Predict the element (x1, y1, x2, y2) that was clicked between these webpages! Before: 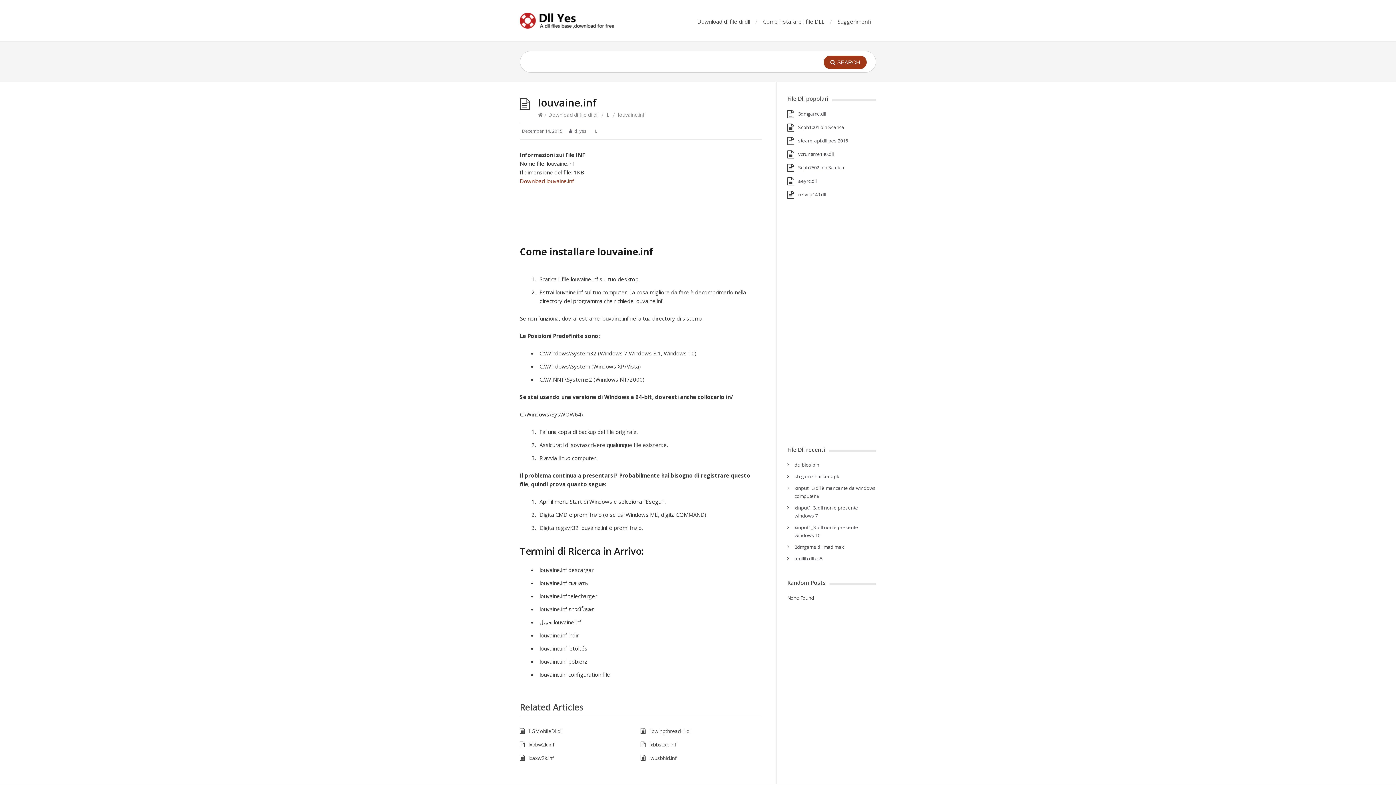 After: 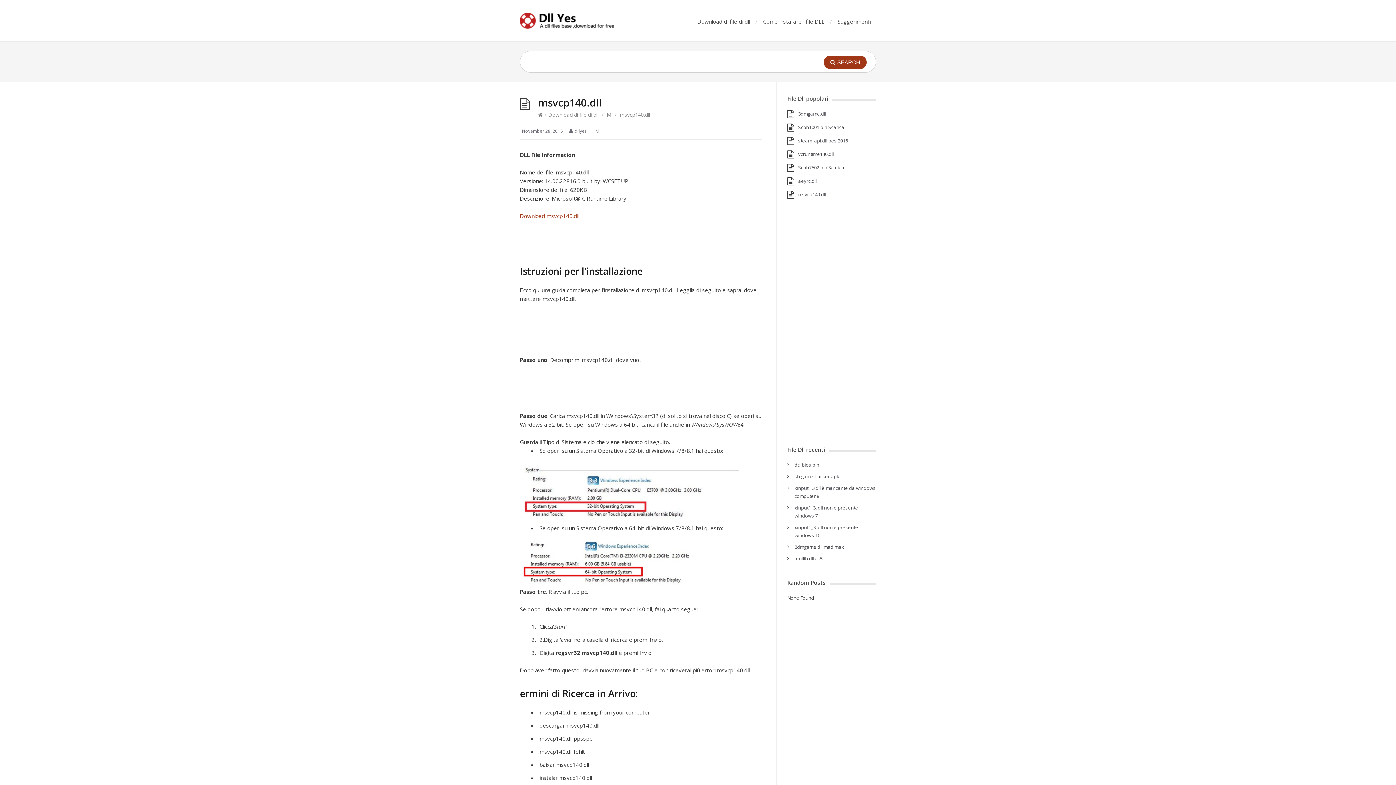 Action: bbox: (798, 191, 826, 197) label: msvcp140.dll